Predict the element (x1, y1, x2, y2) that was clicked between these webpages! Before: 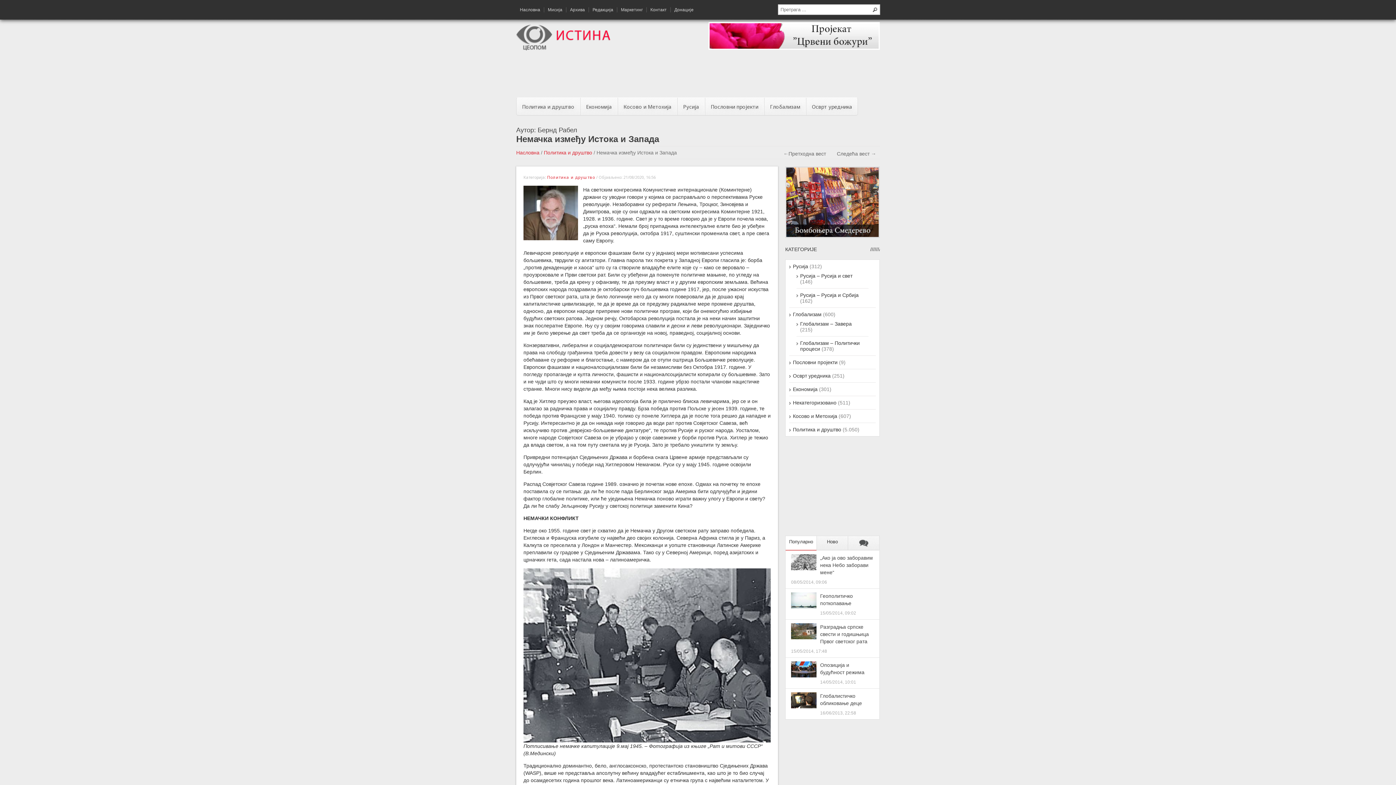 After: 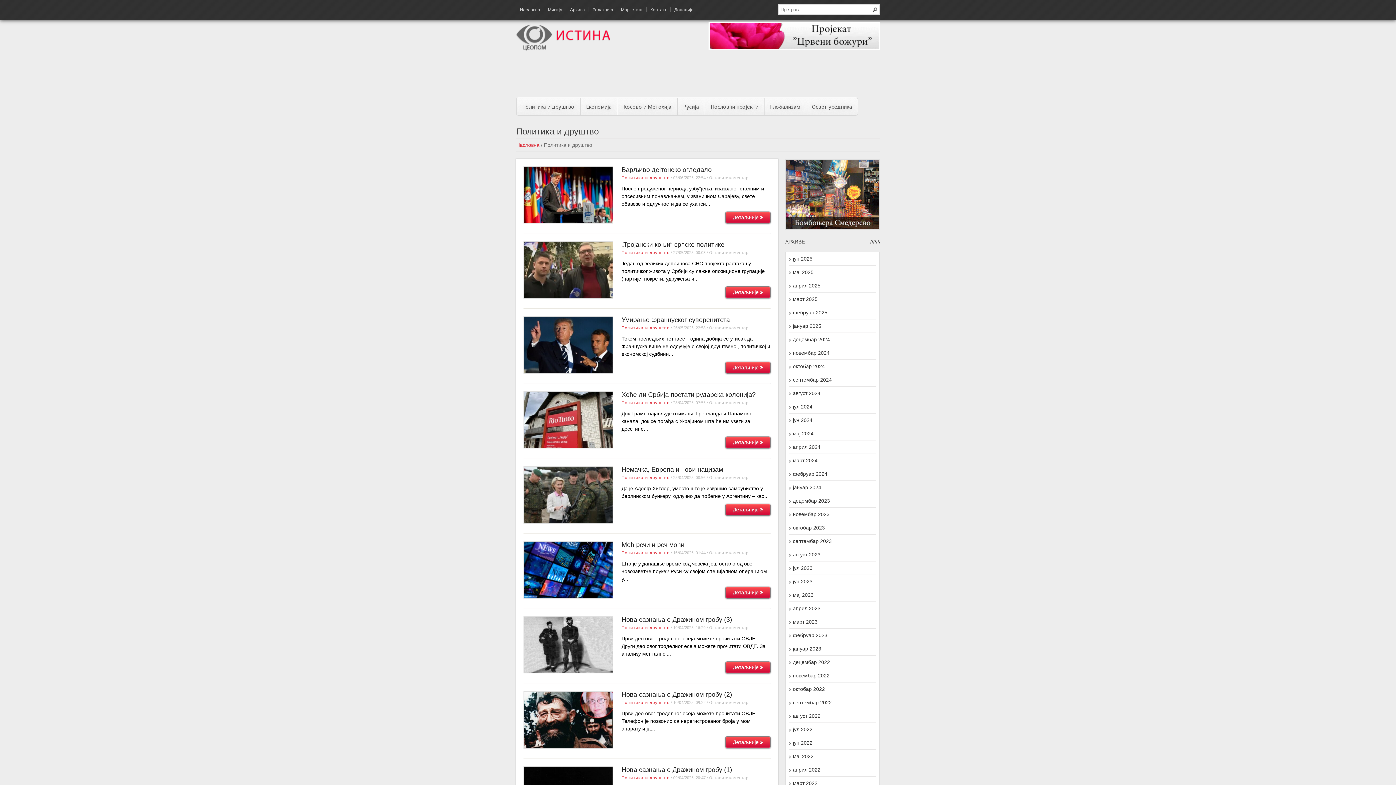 Action: label: Политика и друштво bbox: (544, 149, 592, 155)